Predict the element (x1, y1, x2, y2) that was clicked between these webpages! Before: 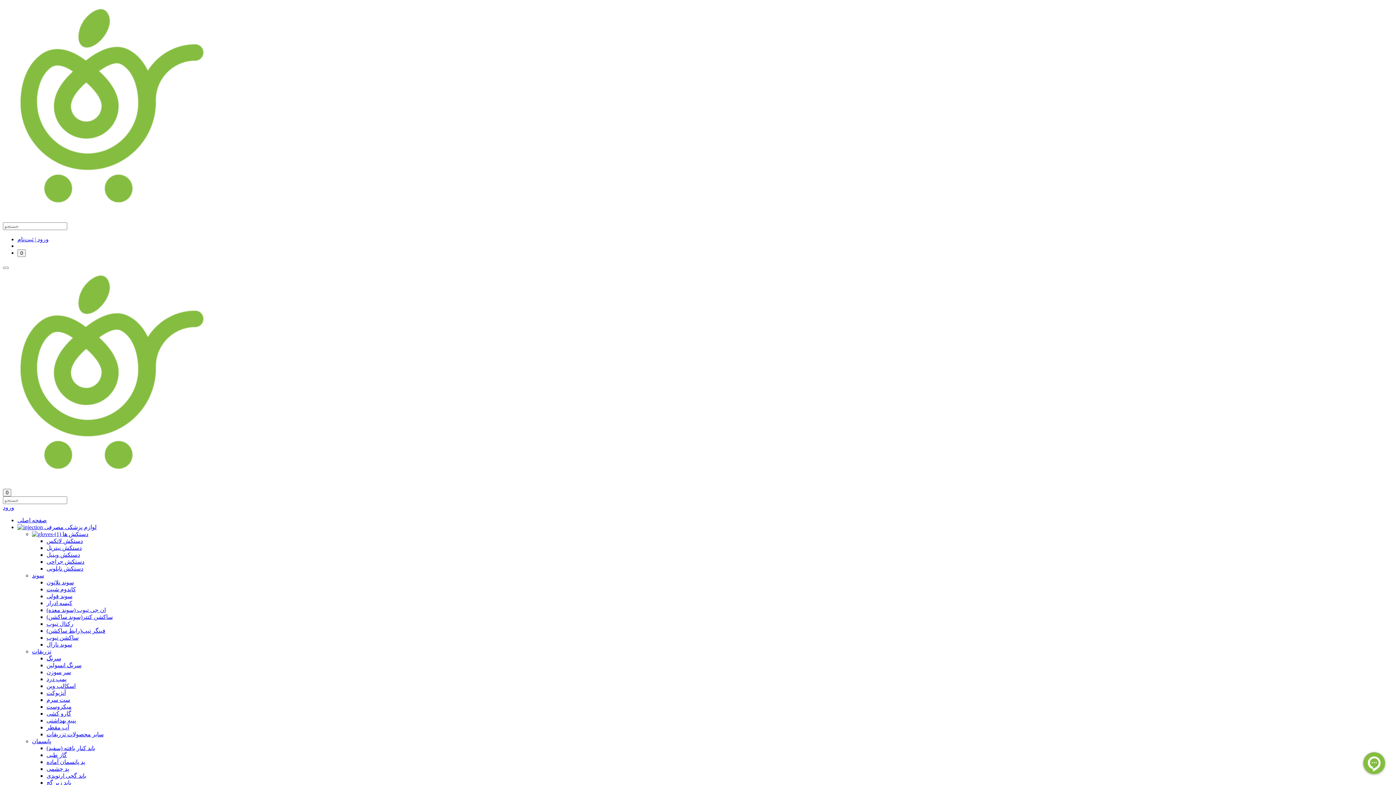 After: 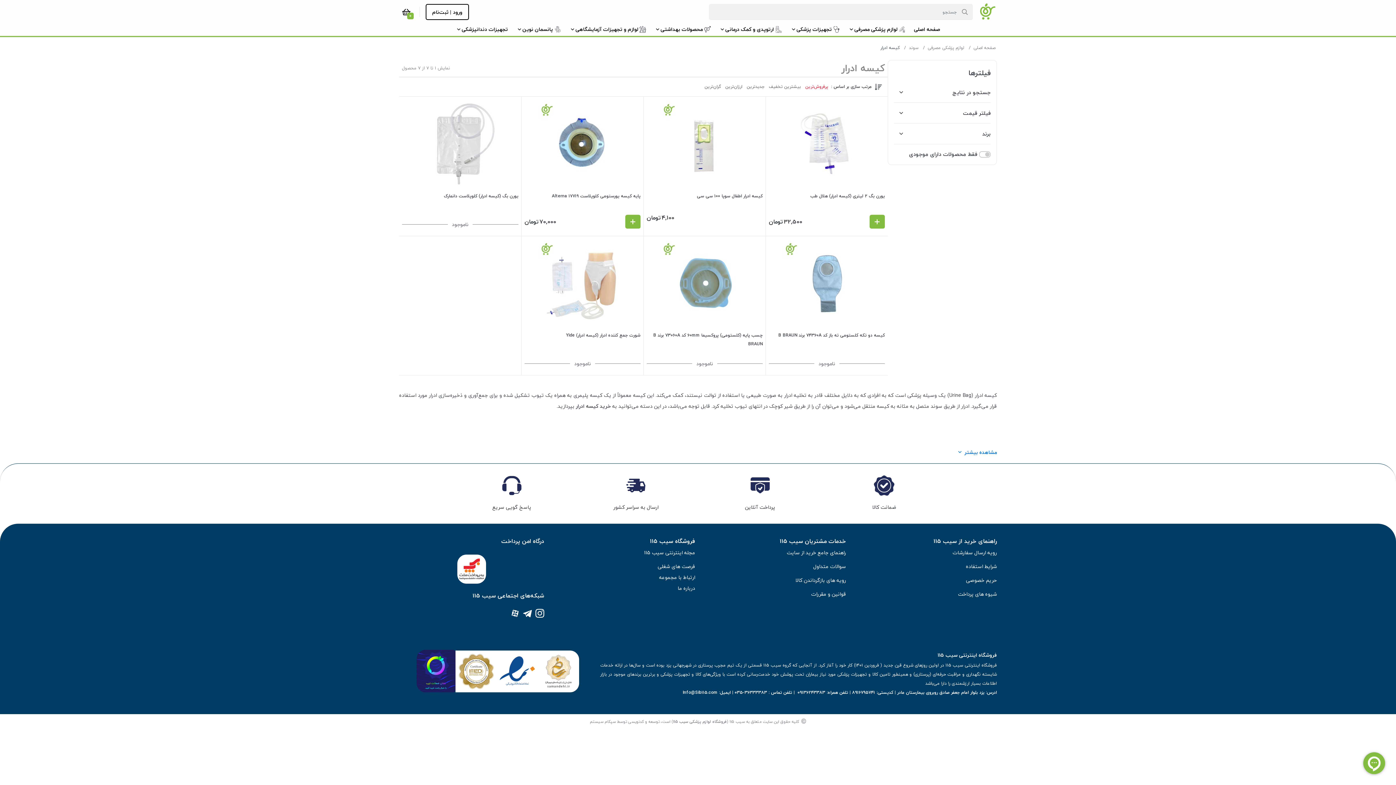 Action: bbox: (46, 600, 1393, 606) label: کیسه ادرار